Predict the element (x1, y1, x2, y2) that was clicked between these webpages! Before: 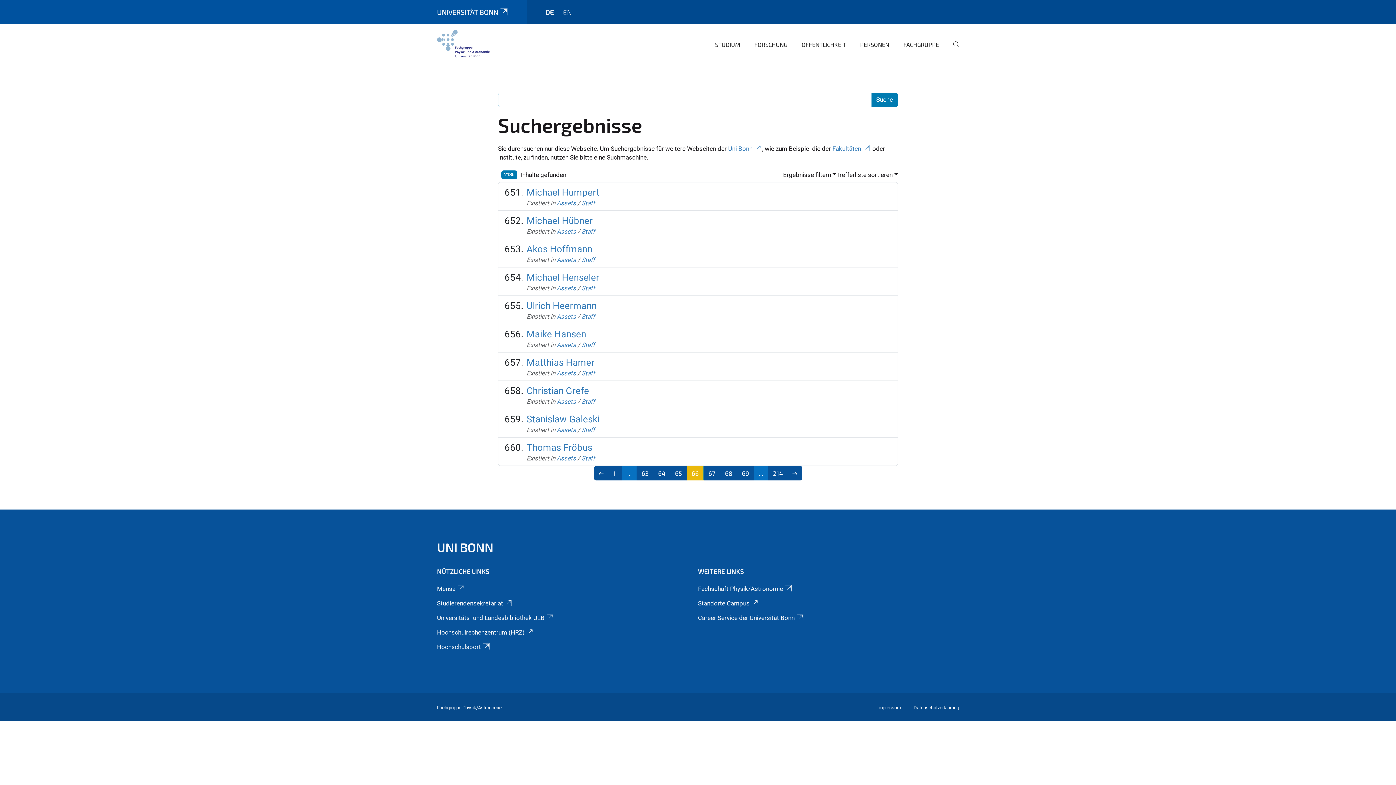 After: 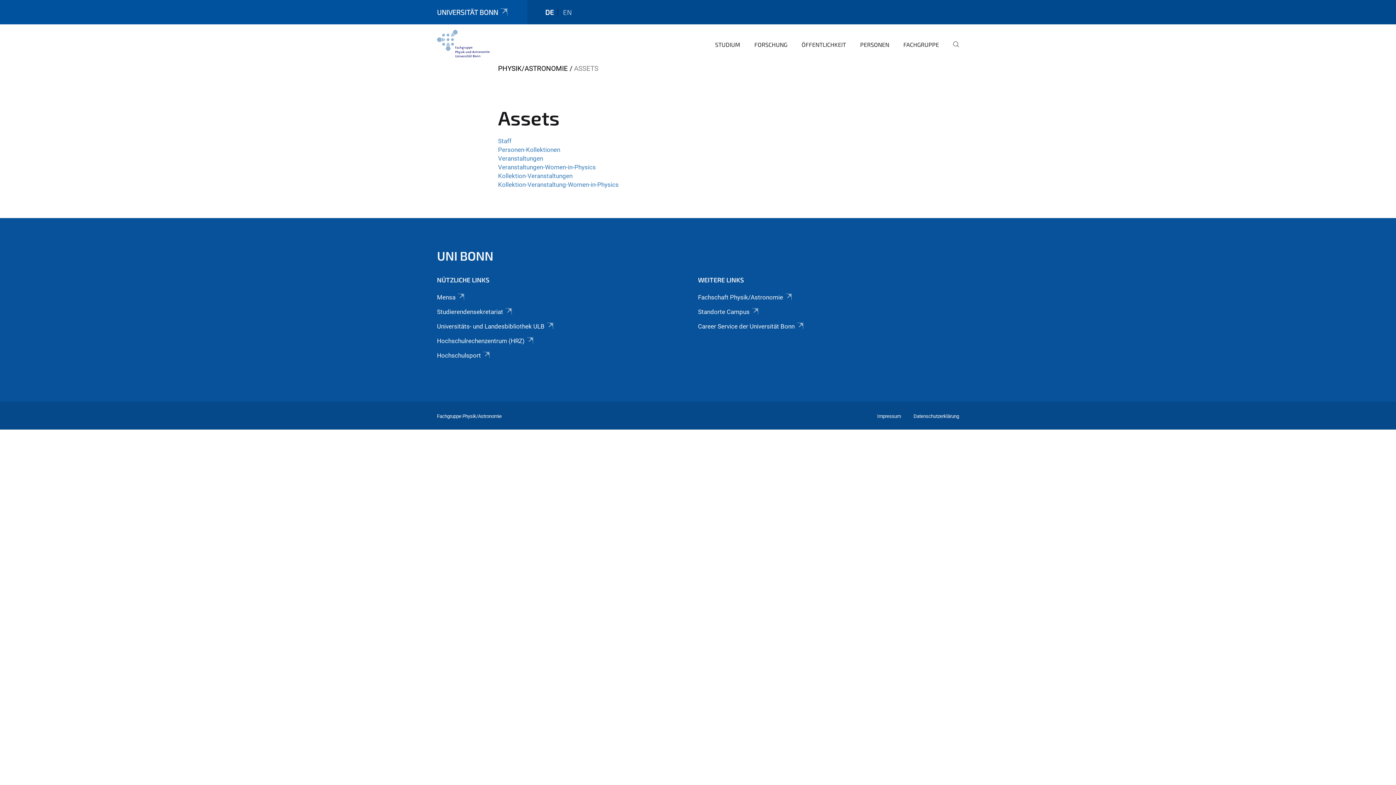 Action: label: Assets bbox: (556, 284, 576, 291)